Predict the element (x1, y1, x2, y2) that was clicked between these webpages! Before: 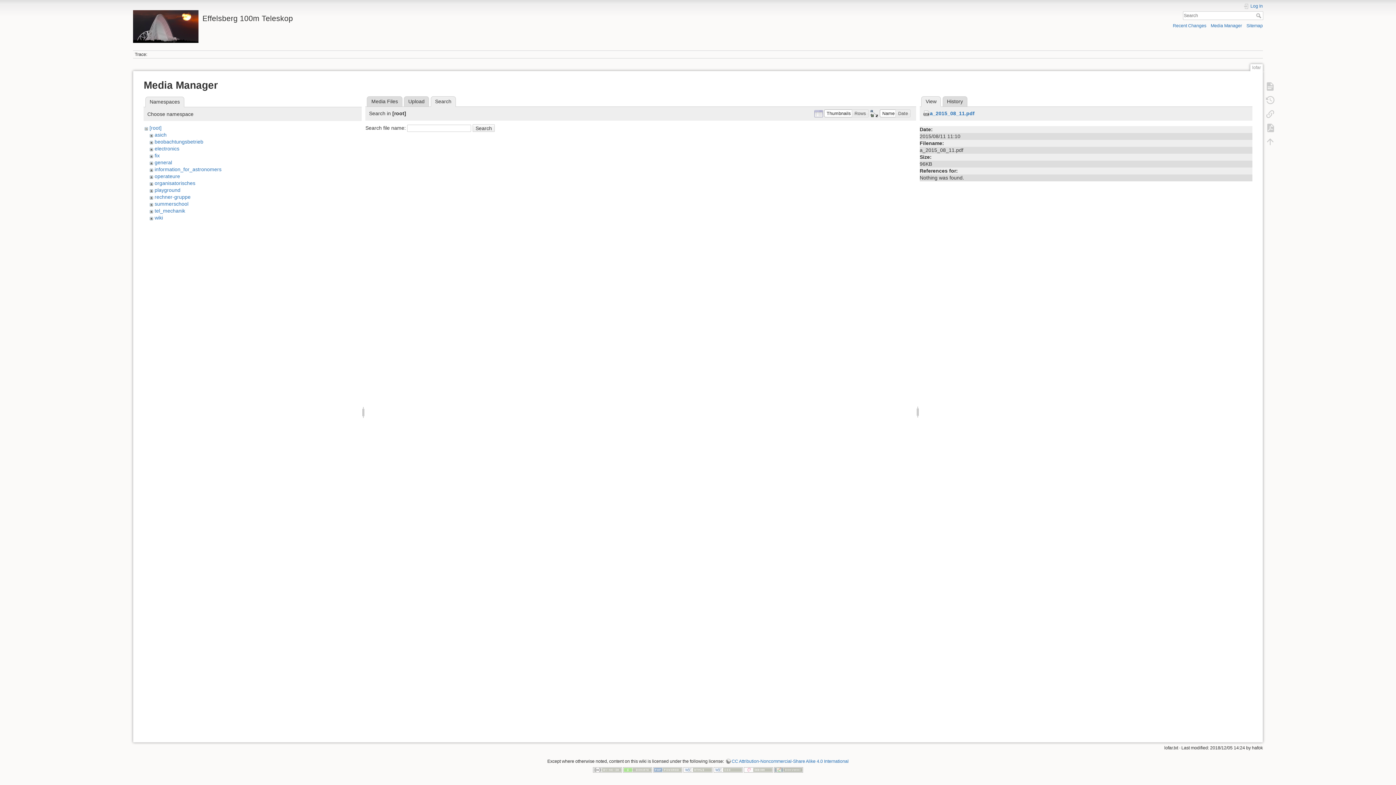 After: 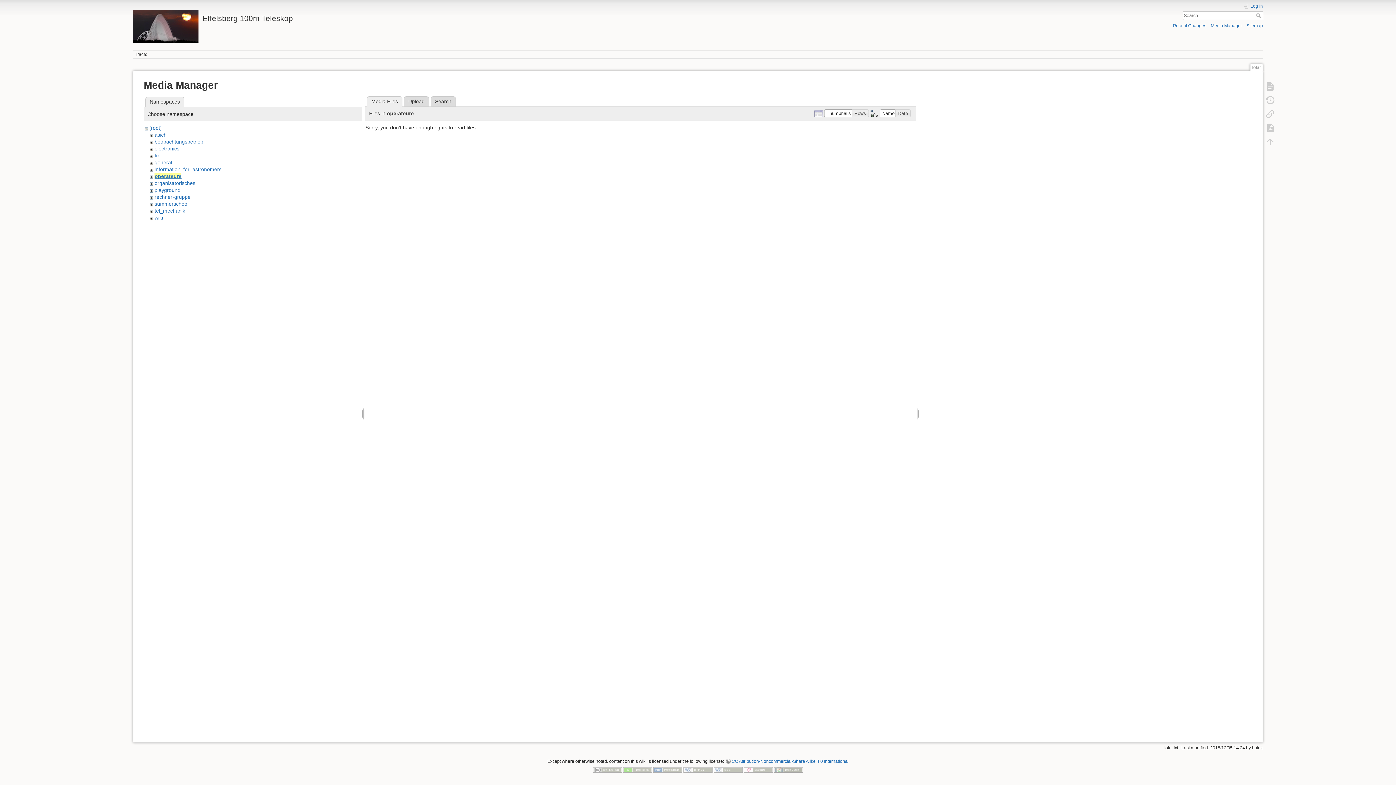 Action: label: operateure bbox: (154, 173, 180, 179)